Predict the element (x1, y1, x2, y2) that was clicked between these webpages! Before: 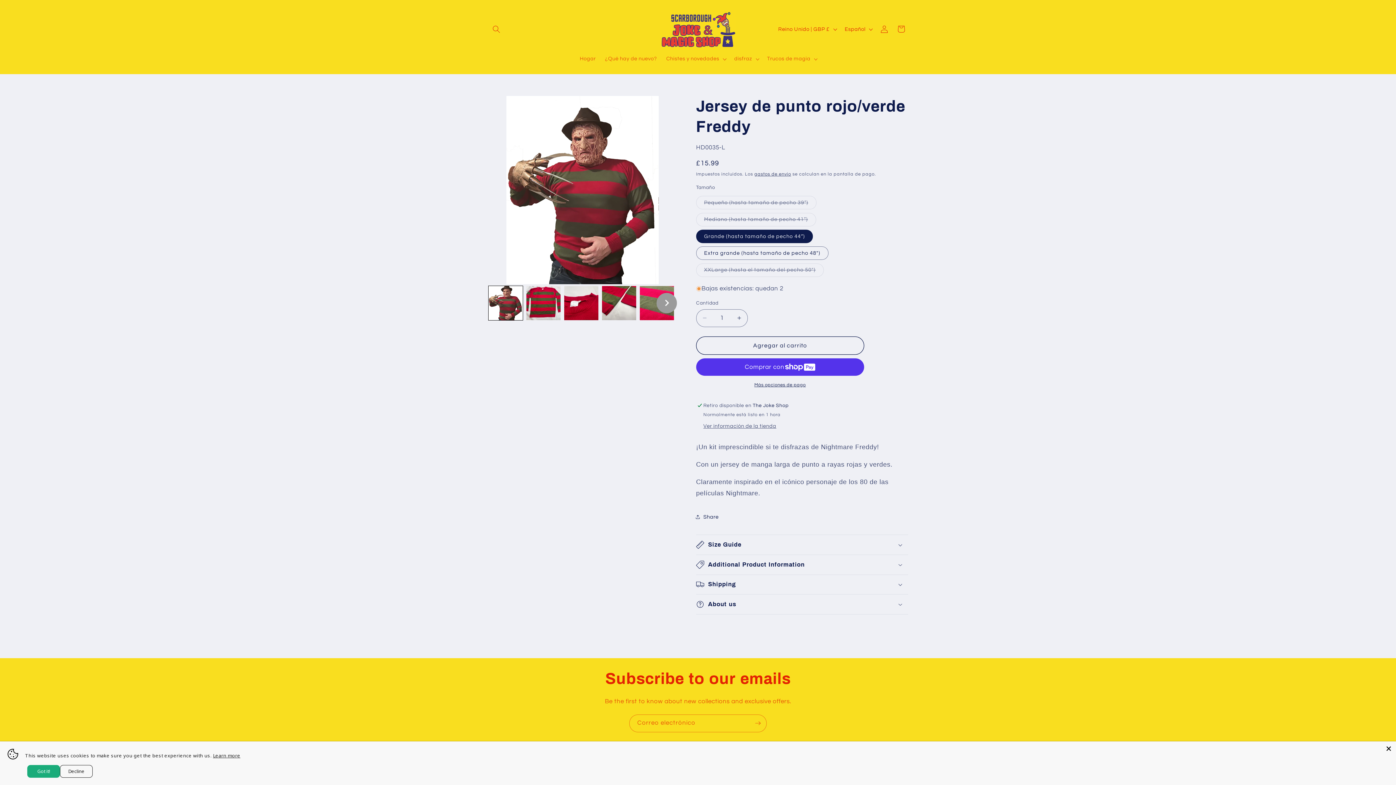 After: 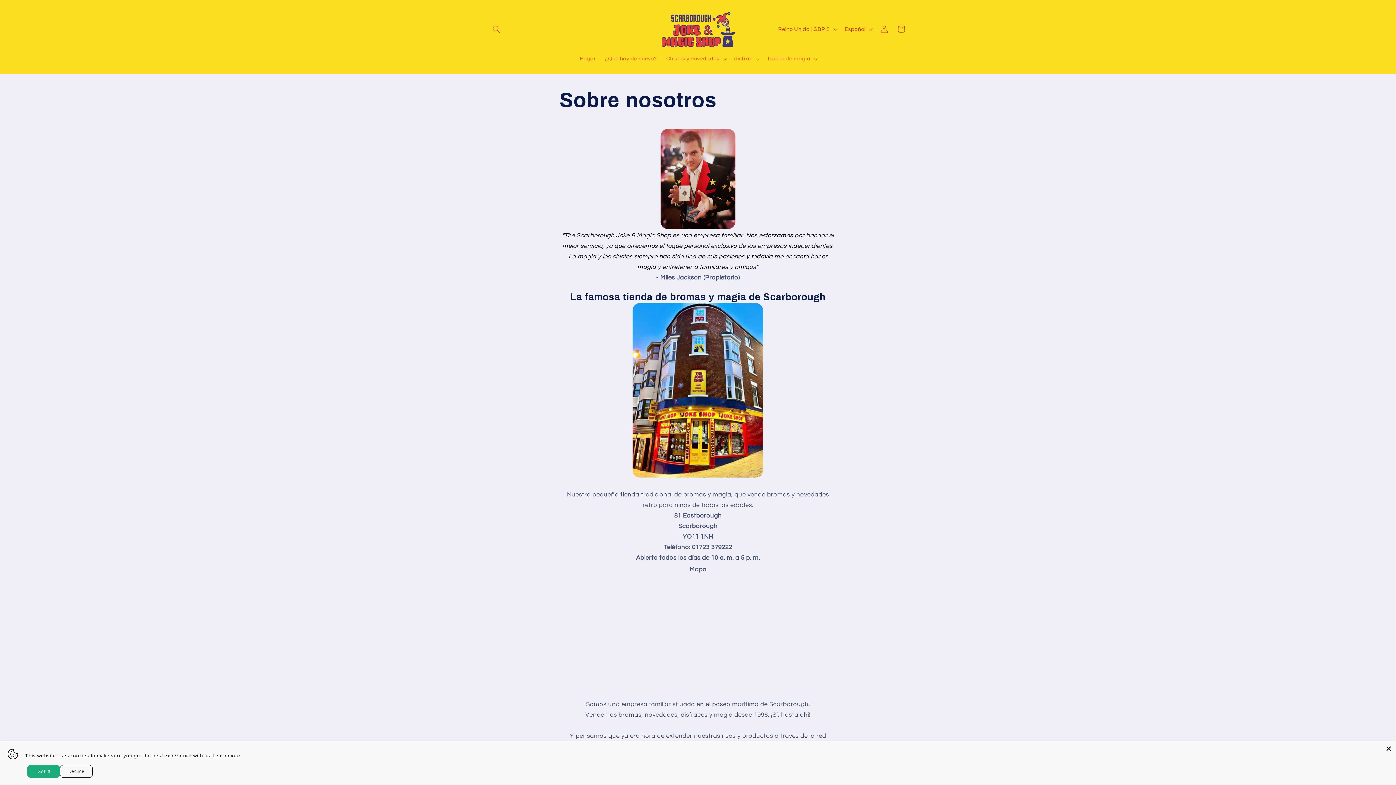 Action: bbox: (488, 777, 527, 790) label: Sobre nosotros